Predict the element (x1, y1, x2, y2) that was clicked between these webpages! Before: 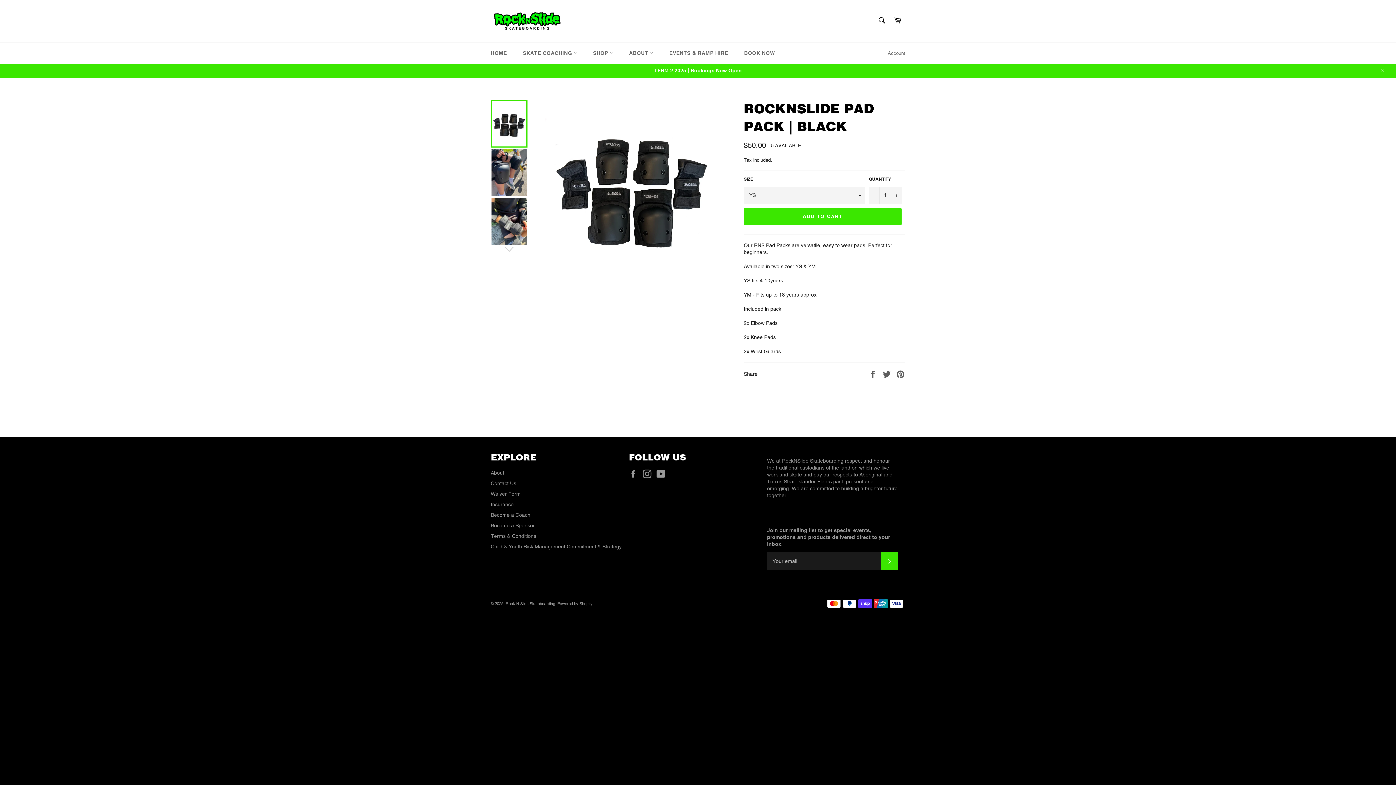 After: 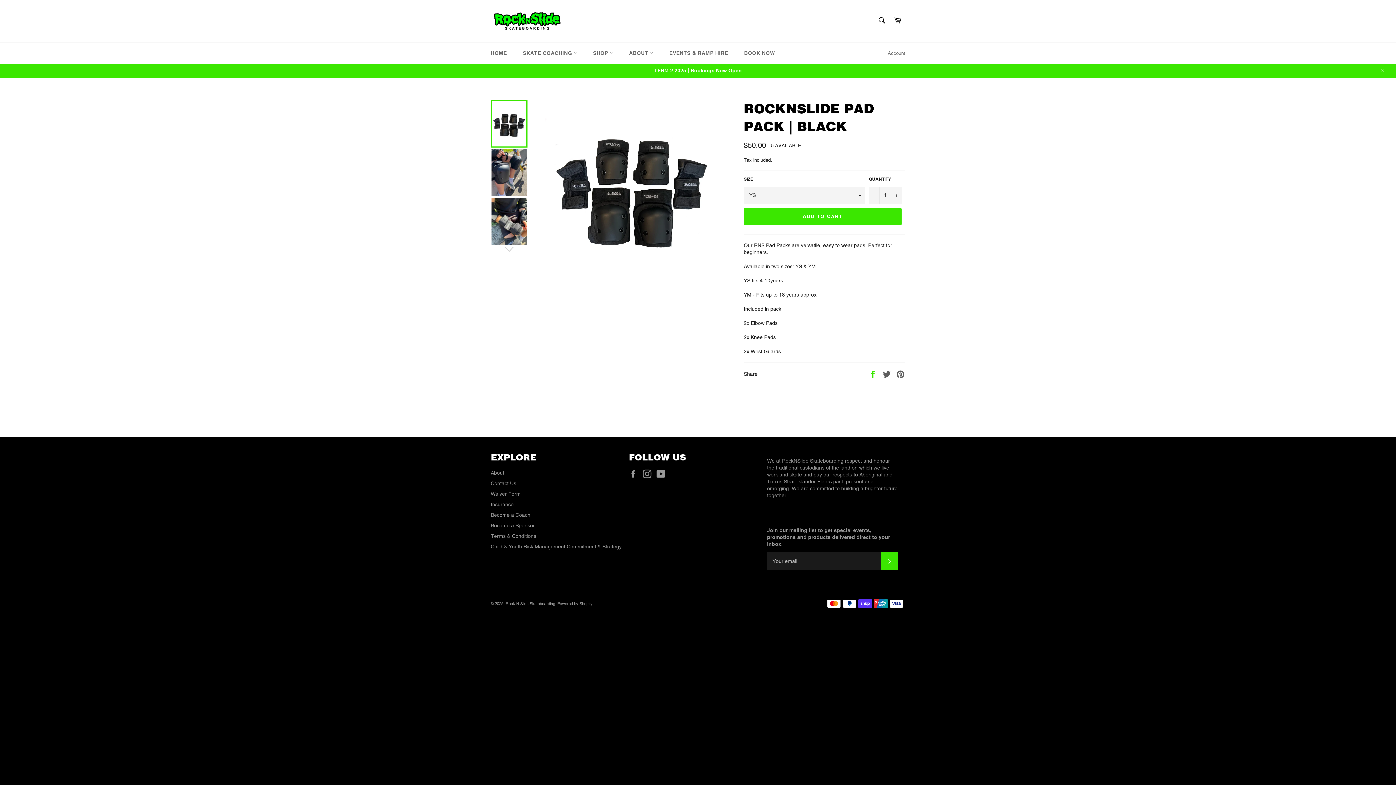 Action: label:  
Share on Facebook bbox: (868, 371, 878, 376)